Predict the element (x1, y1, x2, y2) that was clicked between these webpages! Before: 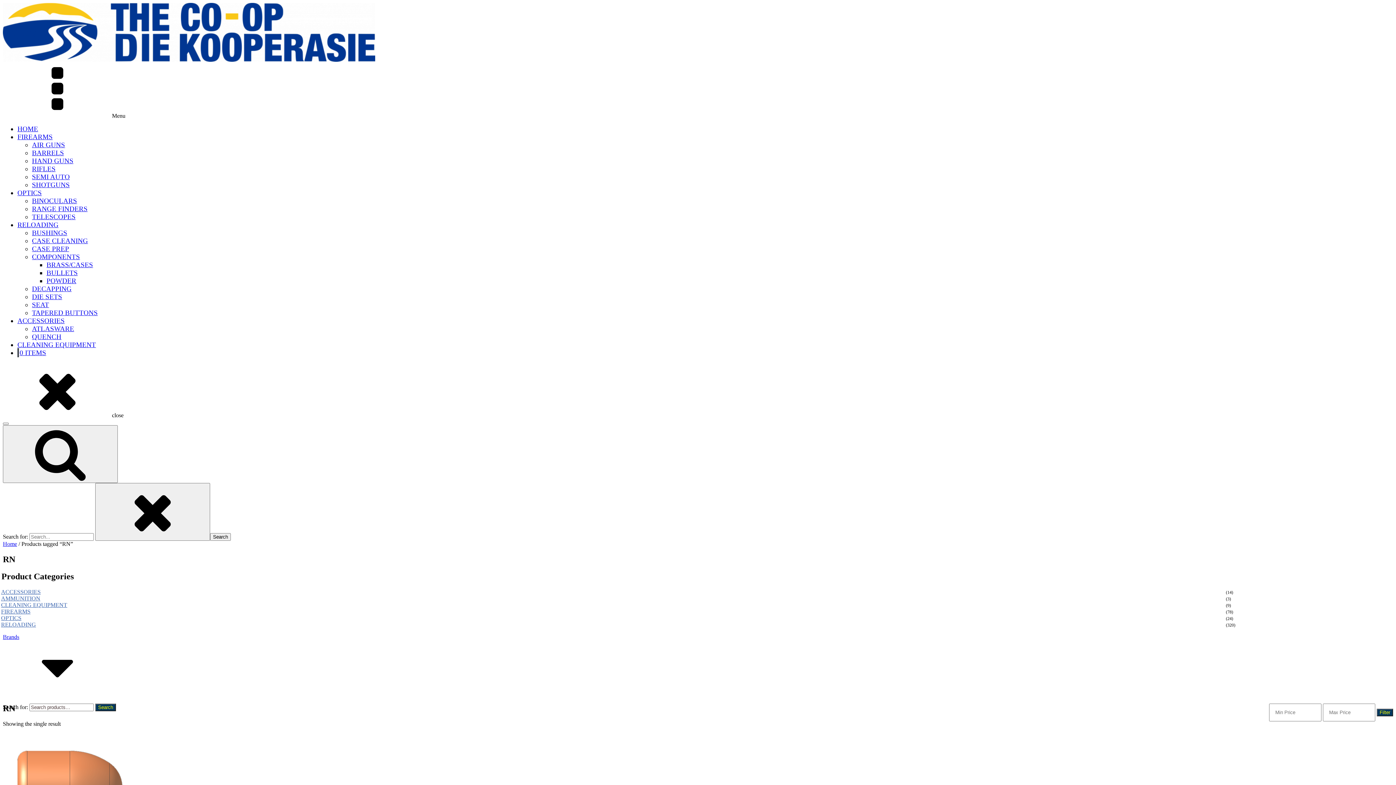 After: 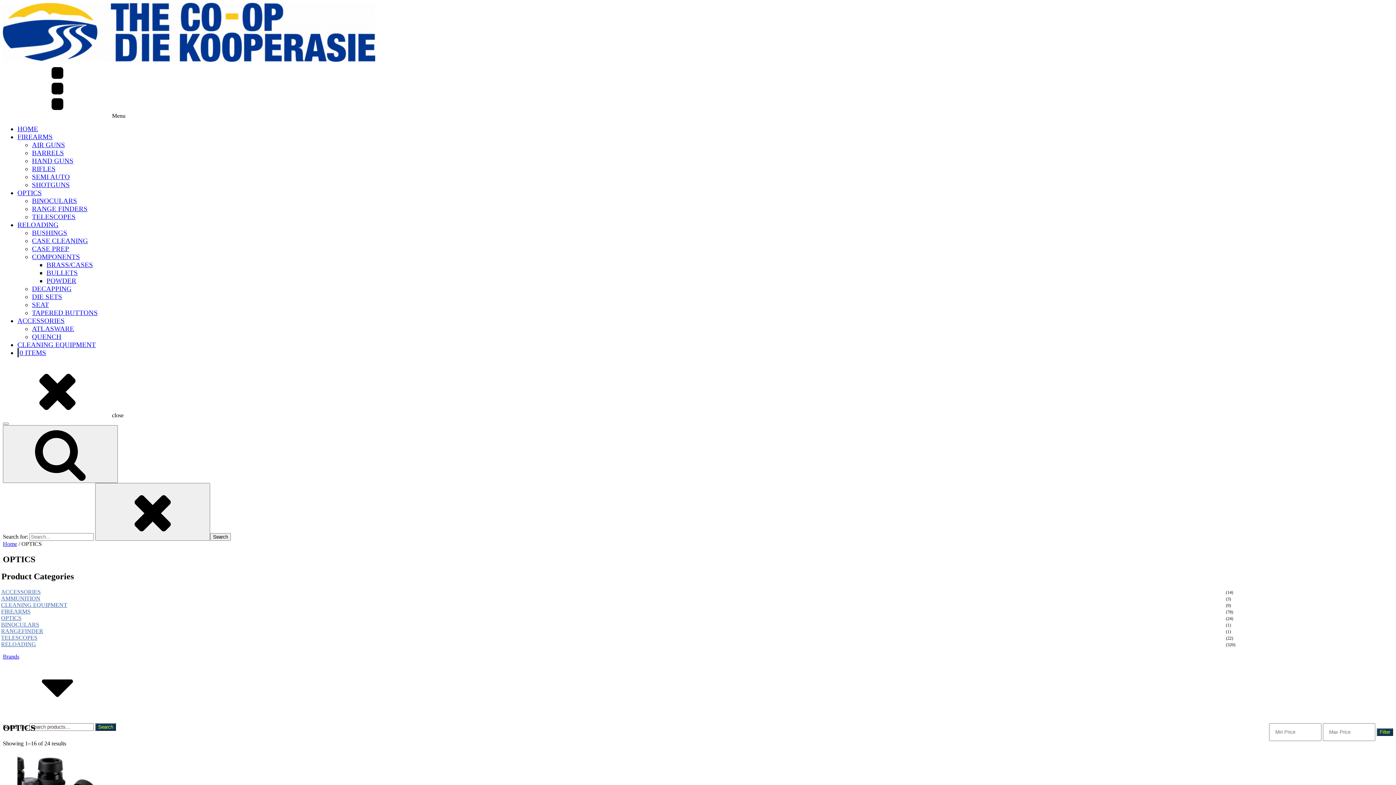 Action: label: OPTICS bbox: (17, 189, 41, 196)